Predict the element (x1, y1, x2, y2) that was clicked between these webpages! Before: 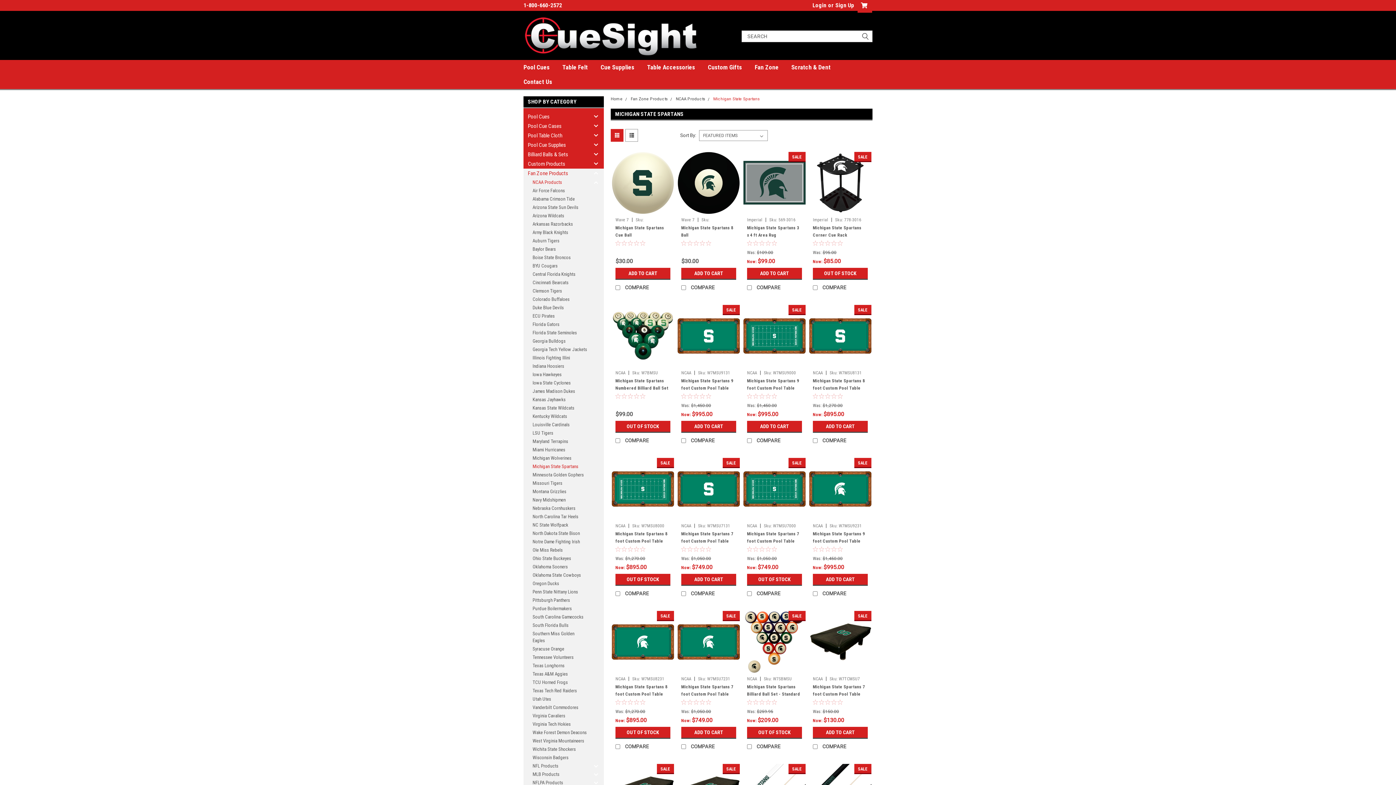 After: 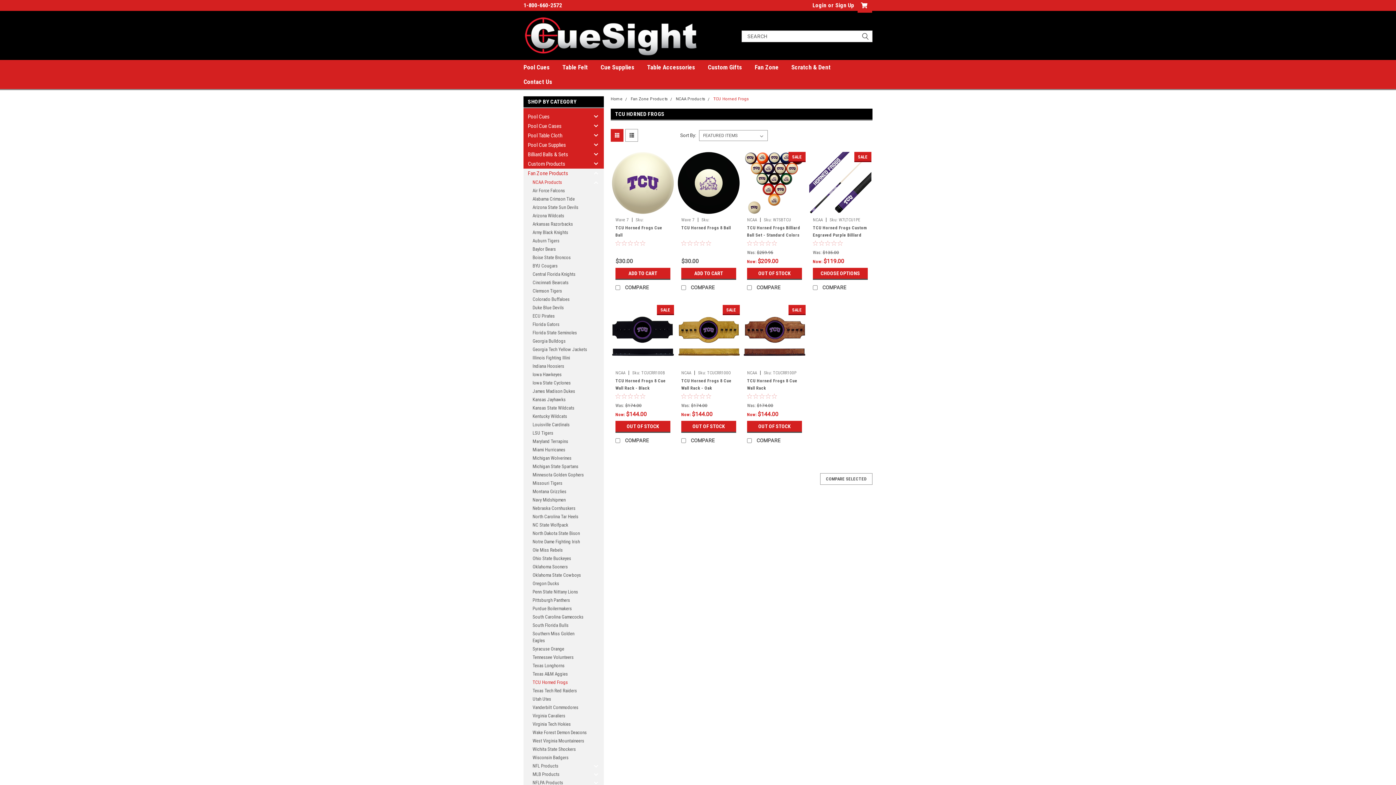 Action: bbox: (523, 678, 591, 686) label: TCU Horned Frogs